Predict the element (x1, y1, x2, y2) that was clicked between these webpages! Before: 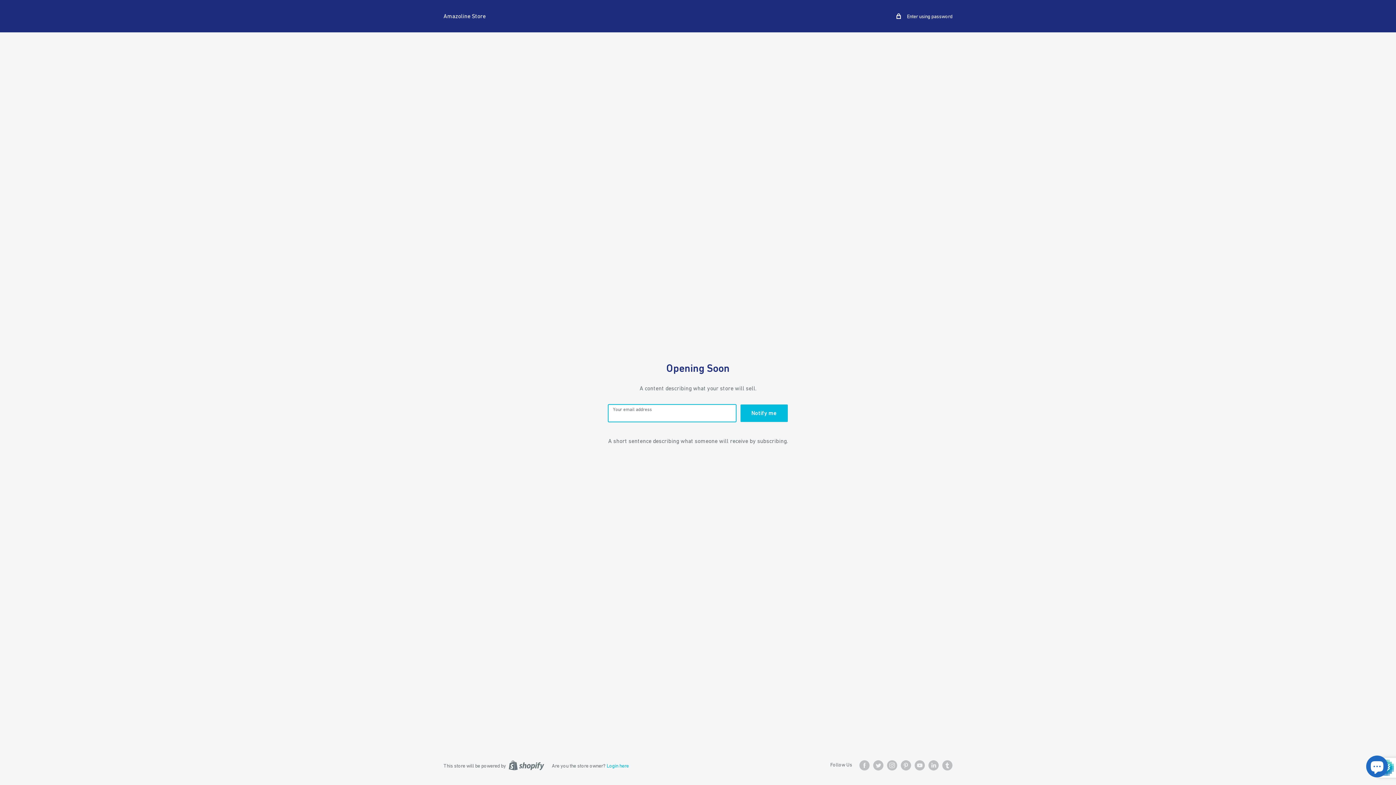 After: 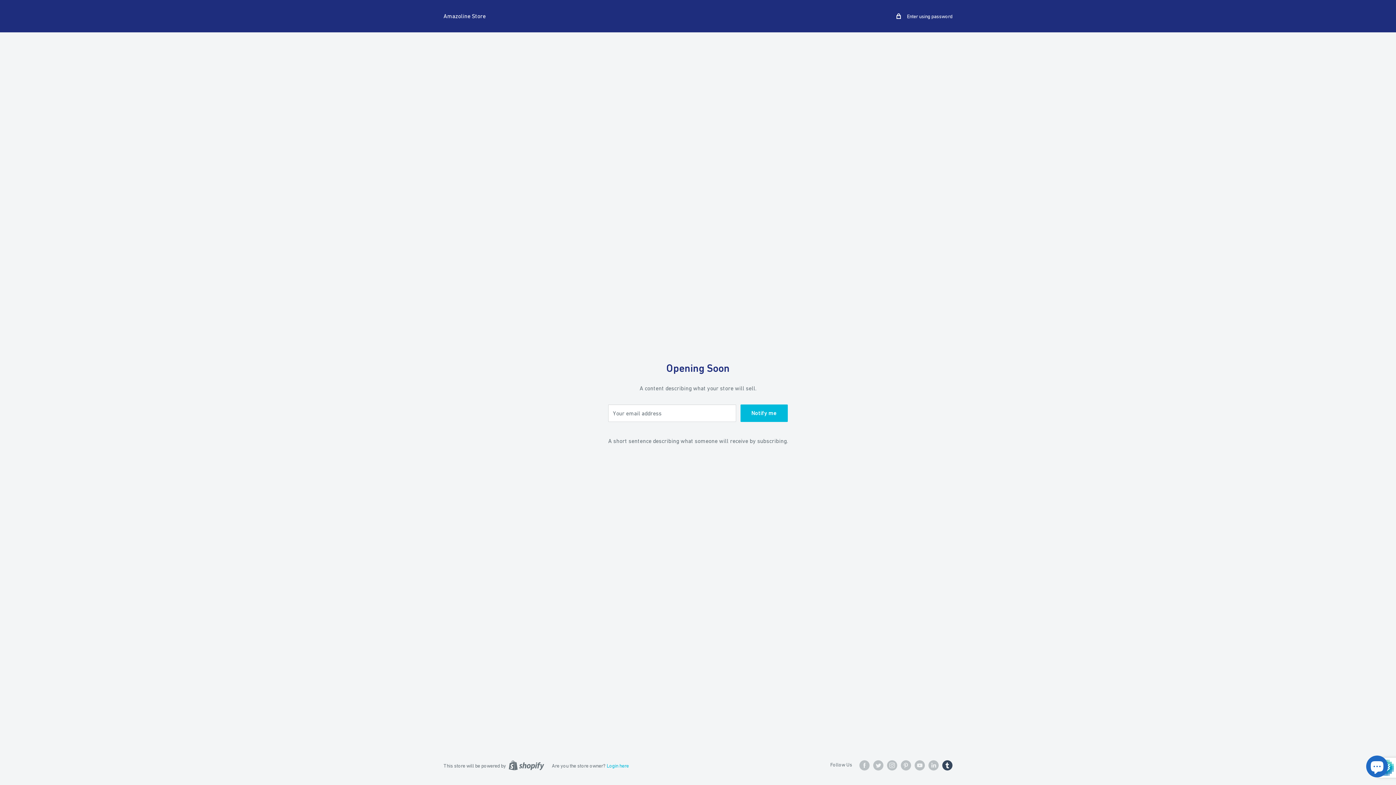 Action: bbox: (942, 760, 952, 770) label: Follow us on Tumblr